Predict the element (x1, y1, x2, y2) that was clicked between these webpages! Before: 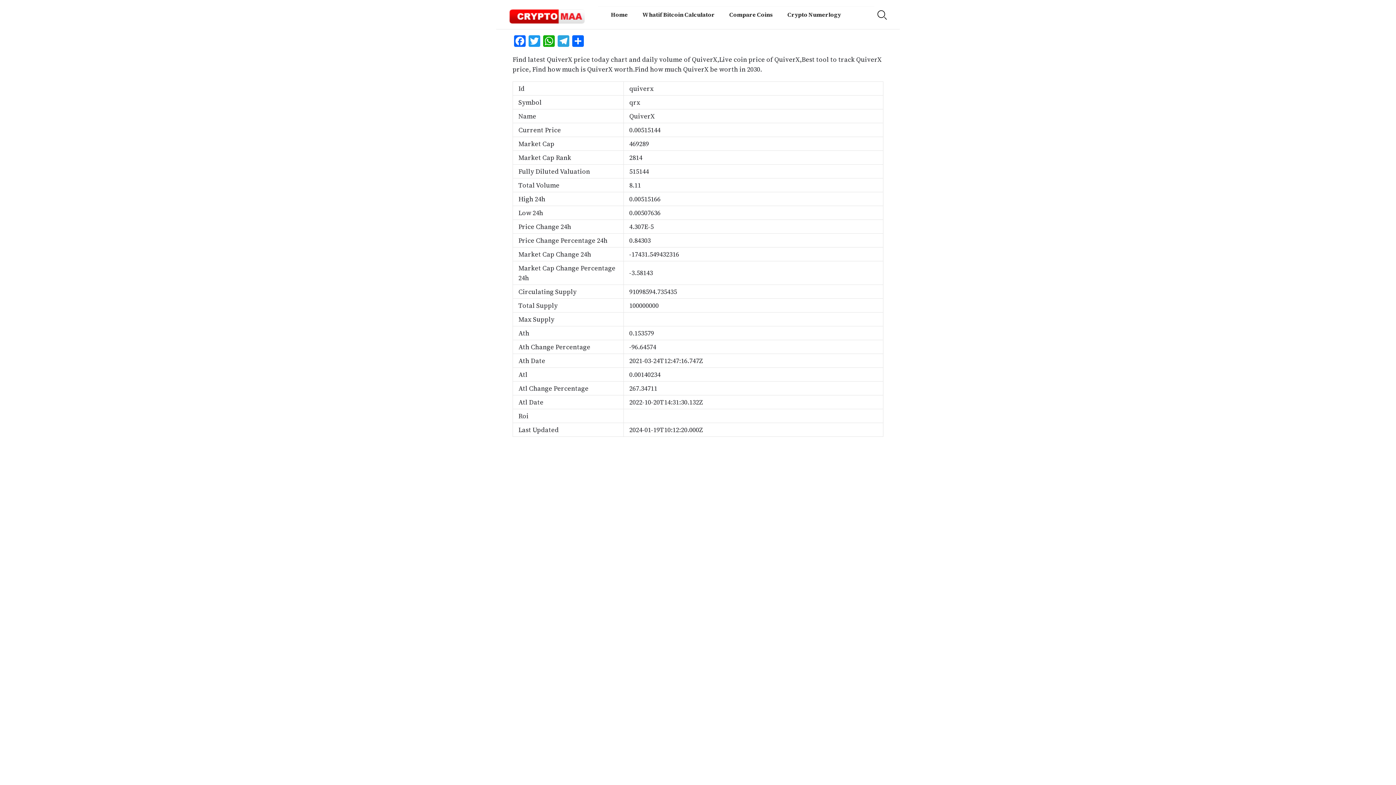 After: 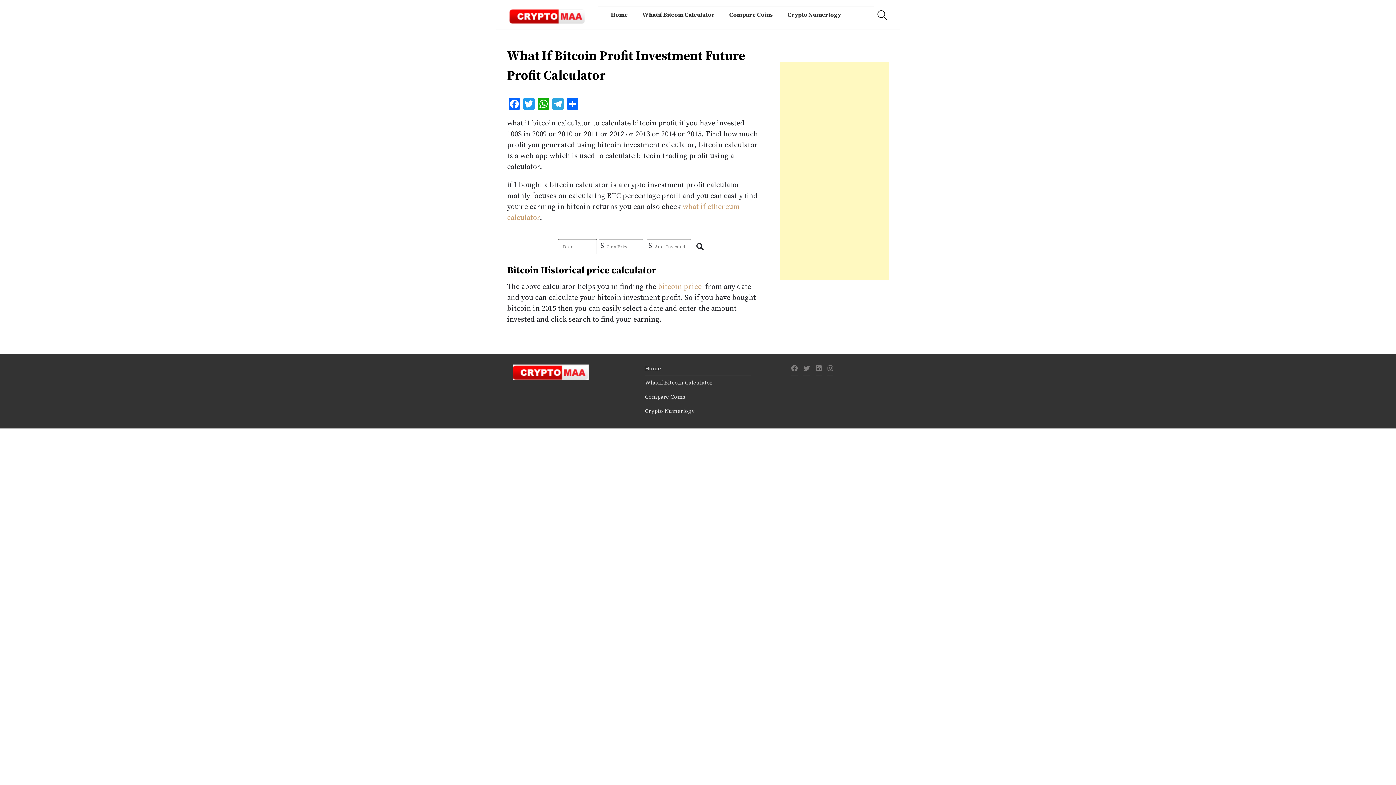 Action: bbox: (635, 6, 722, 22) label: Whatif Bitcoin Calculator